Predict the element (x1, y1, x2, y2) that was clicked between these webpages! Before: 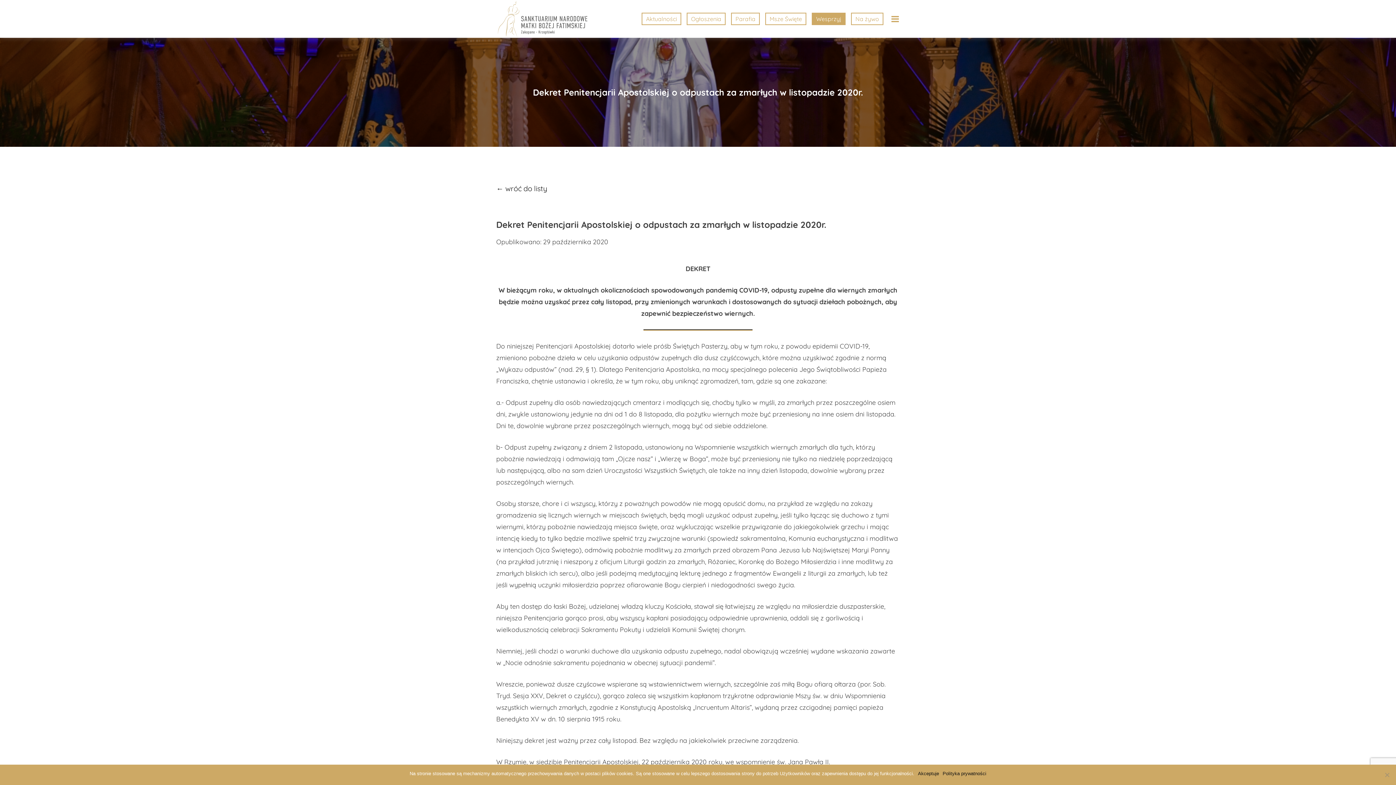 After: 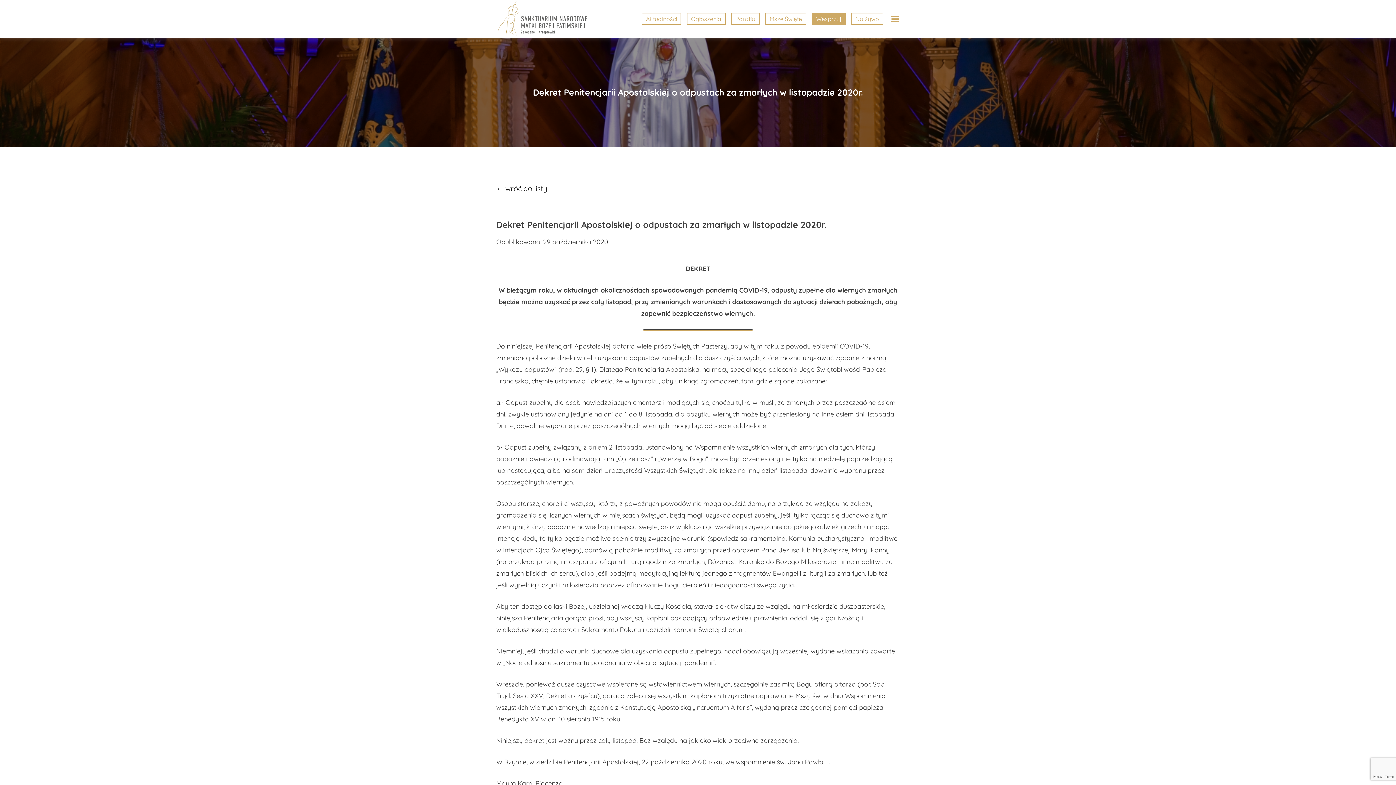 Action: label: Akceptuje bbox: (918, 770, 939, 777)